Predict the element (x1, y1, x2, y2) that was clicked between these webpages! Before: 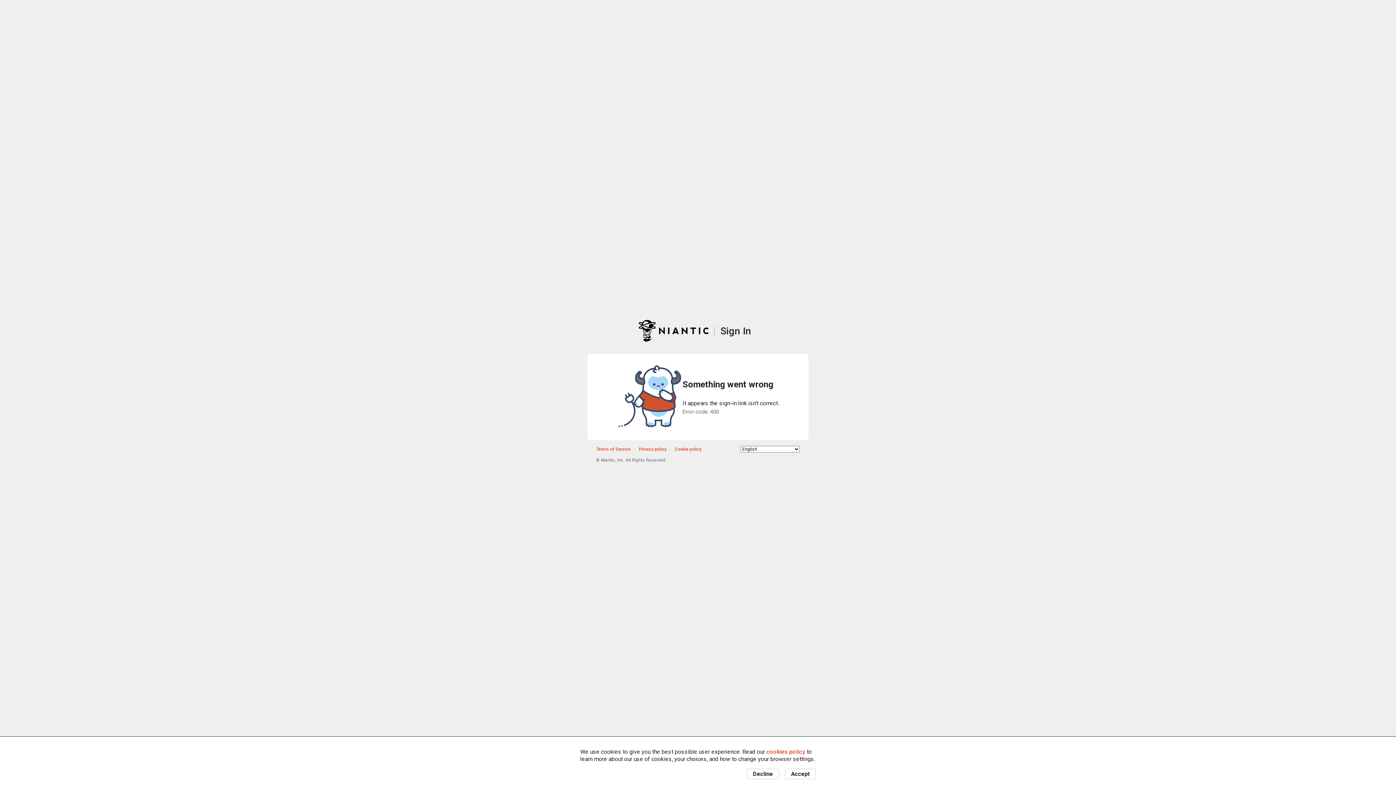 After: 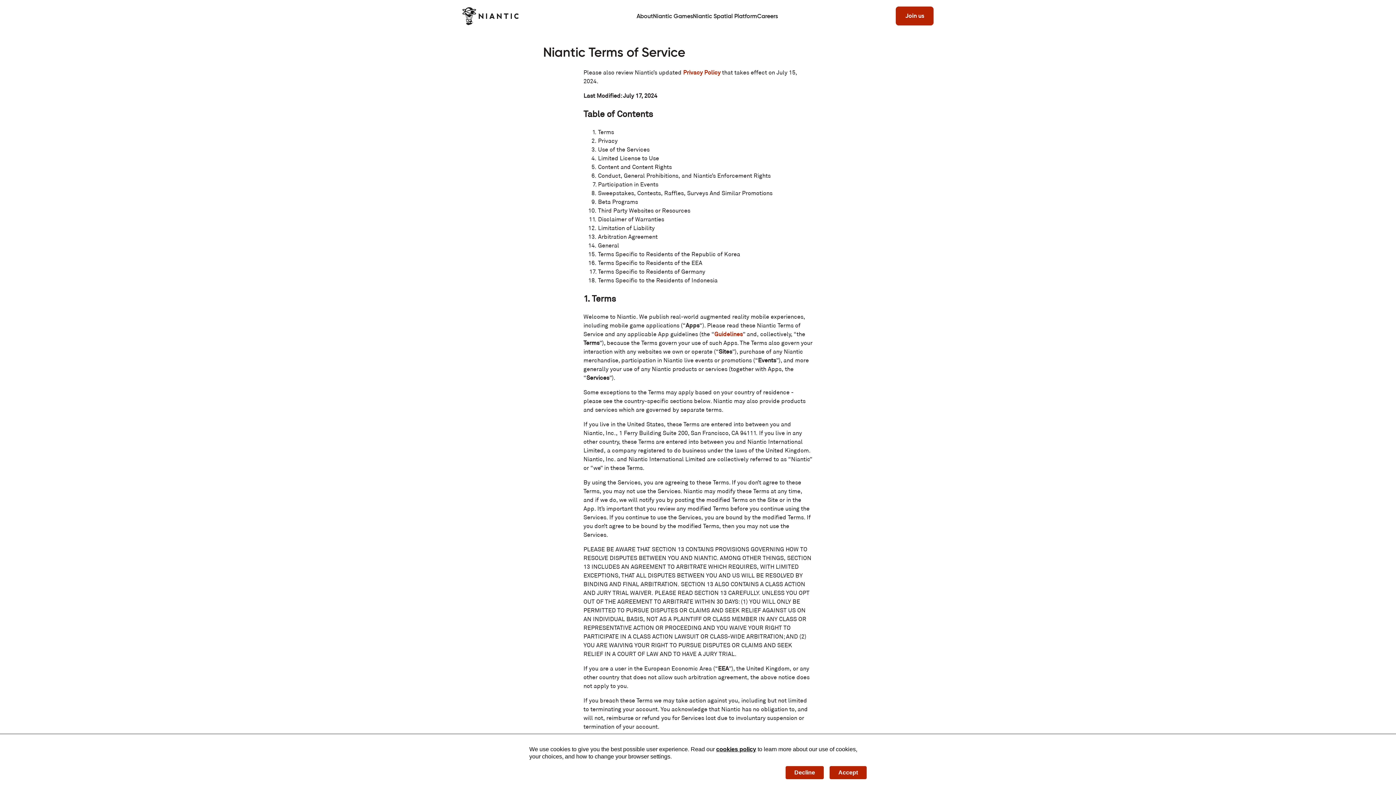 Action: label: Terms of Service bbox: (596, 446, 630, 451)